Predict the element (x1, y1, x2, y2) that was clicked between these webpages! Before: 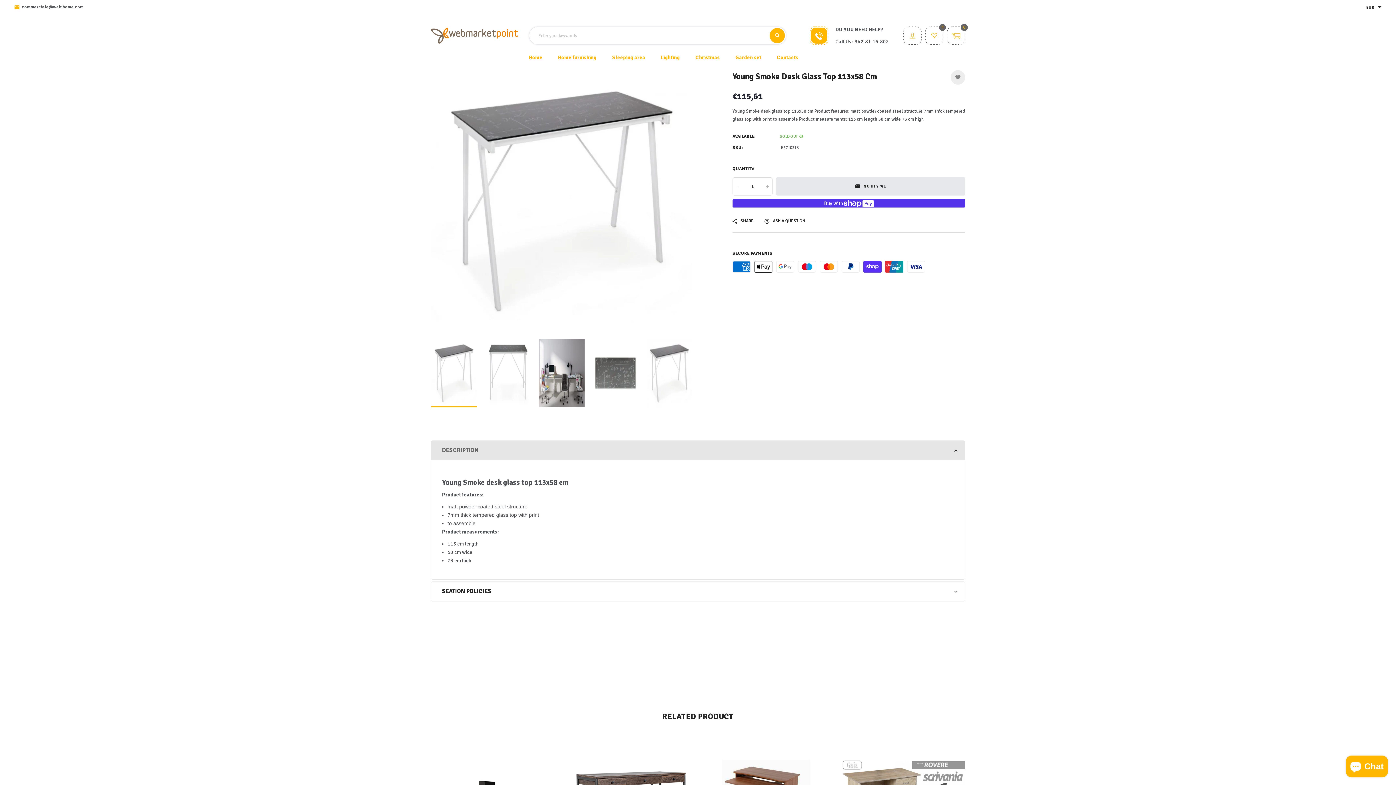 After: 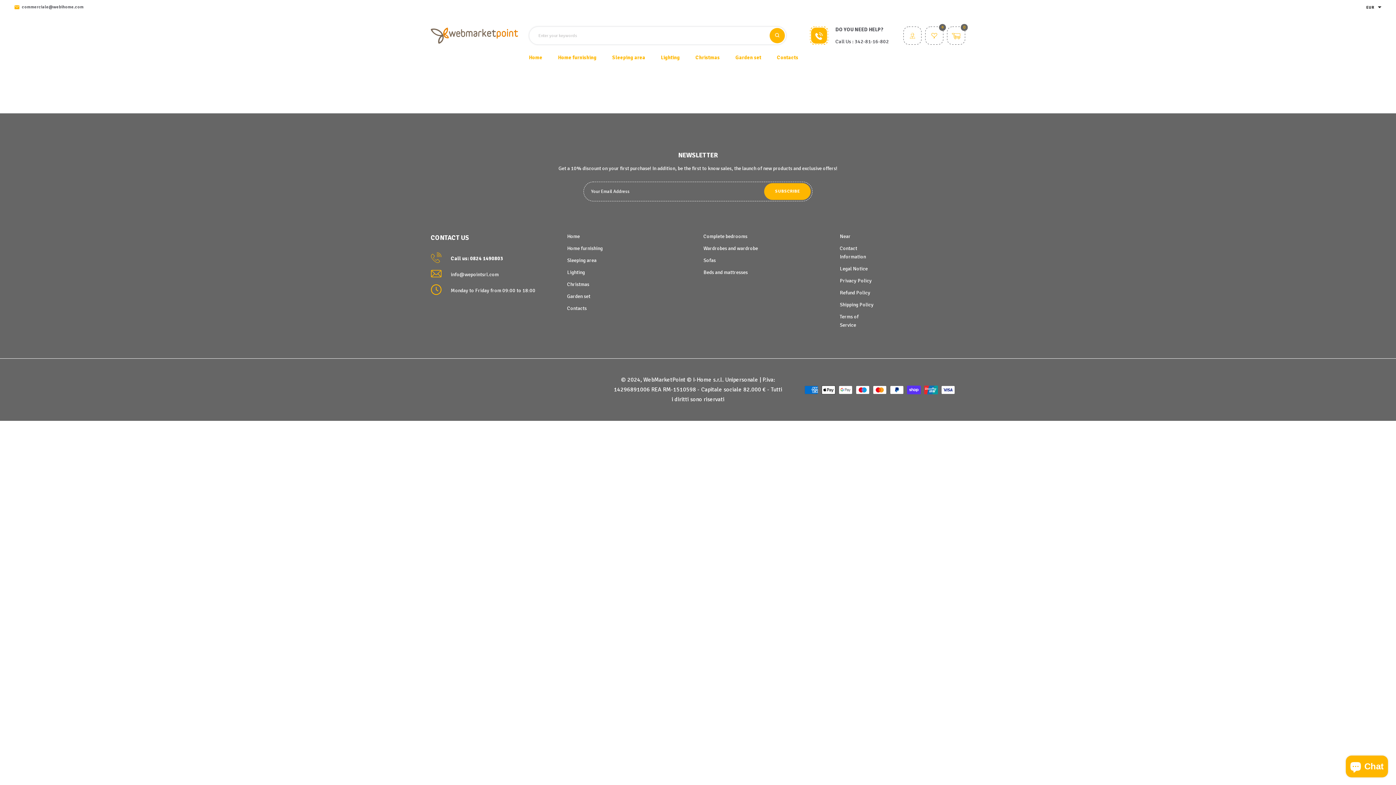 Action: bbox: (925, 33, 943, 39) label: 0